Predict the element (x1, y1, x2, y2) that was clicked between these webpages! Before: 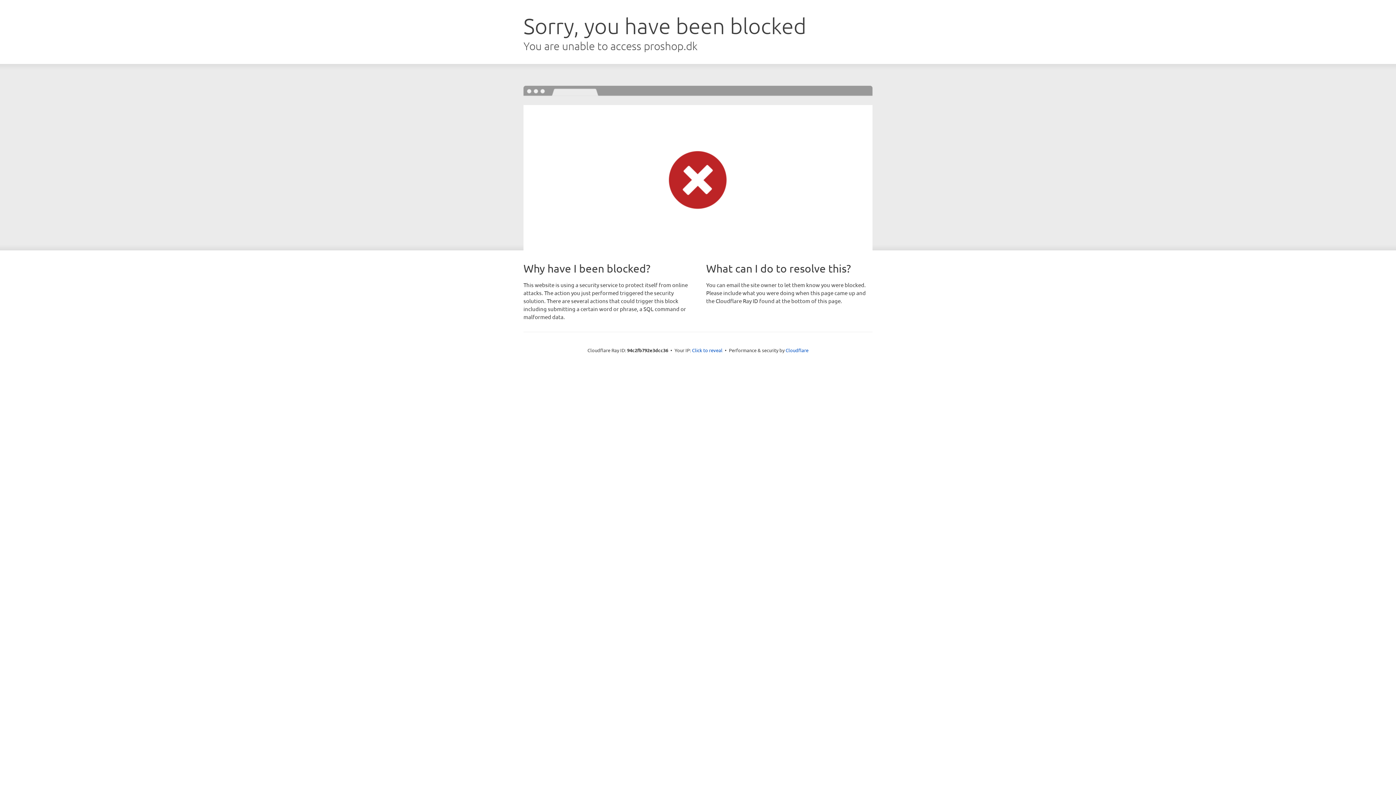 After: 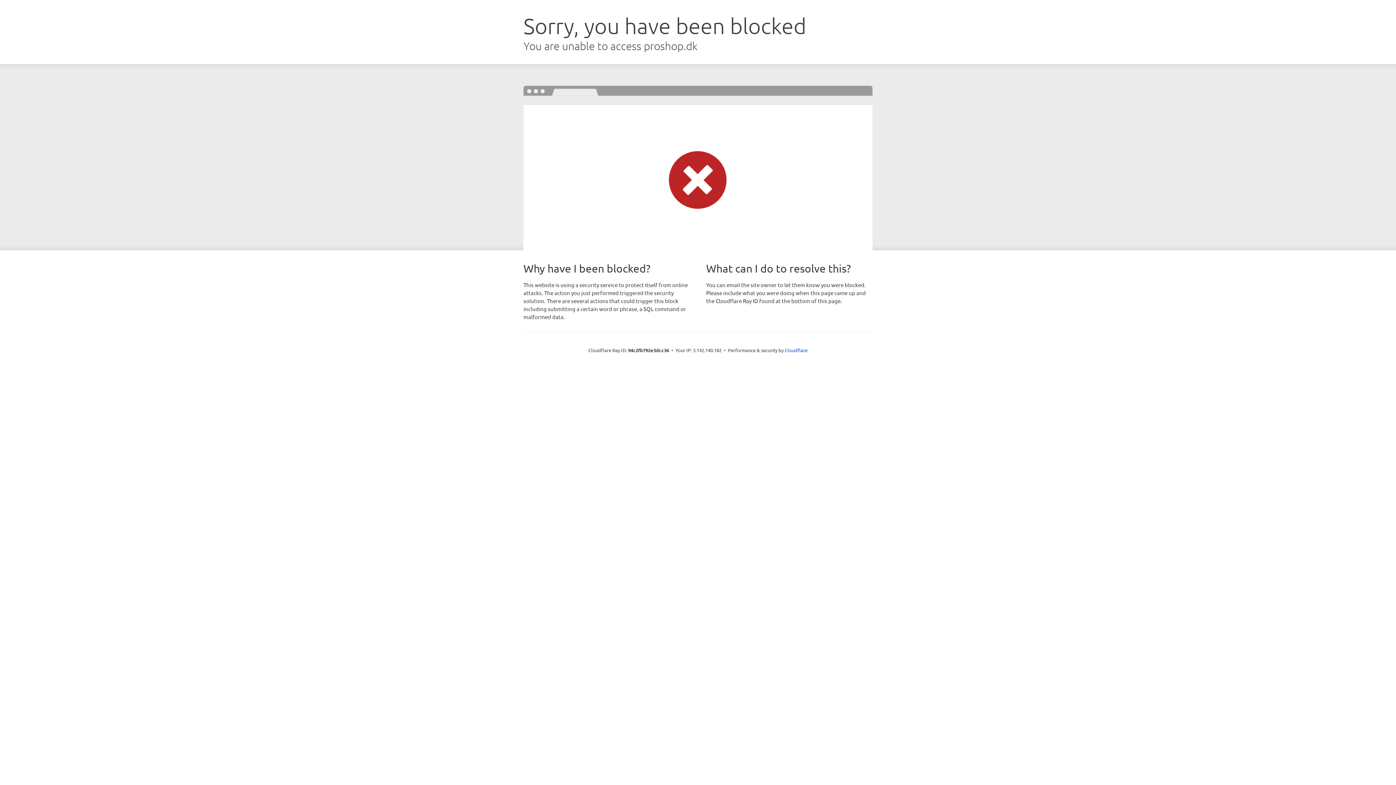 Action: bbox: (692, 346, 722, 353) label: Click to reveal